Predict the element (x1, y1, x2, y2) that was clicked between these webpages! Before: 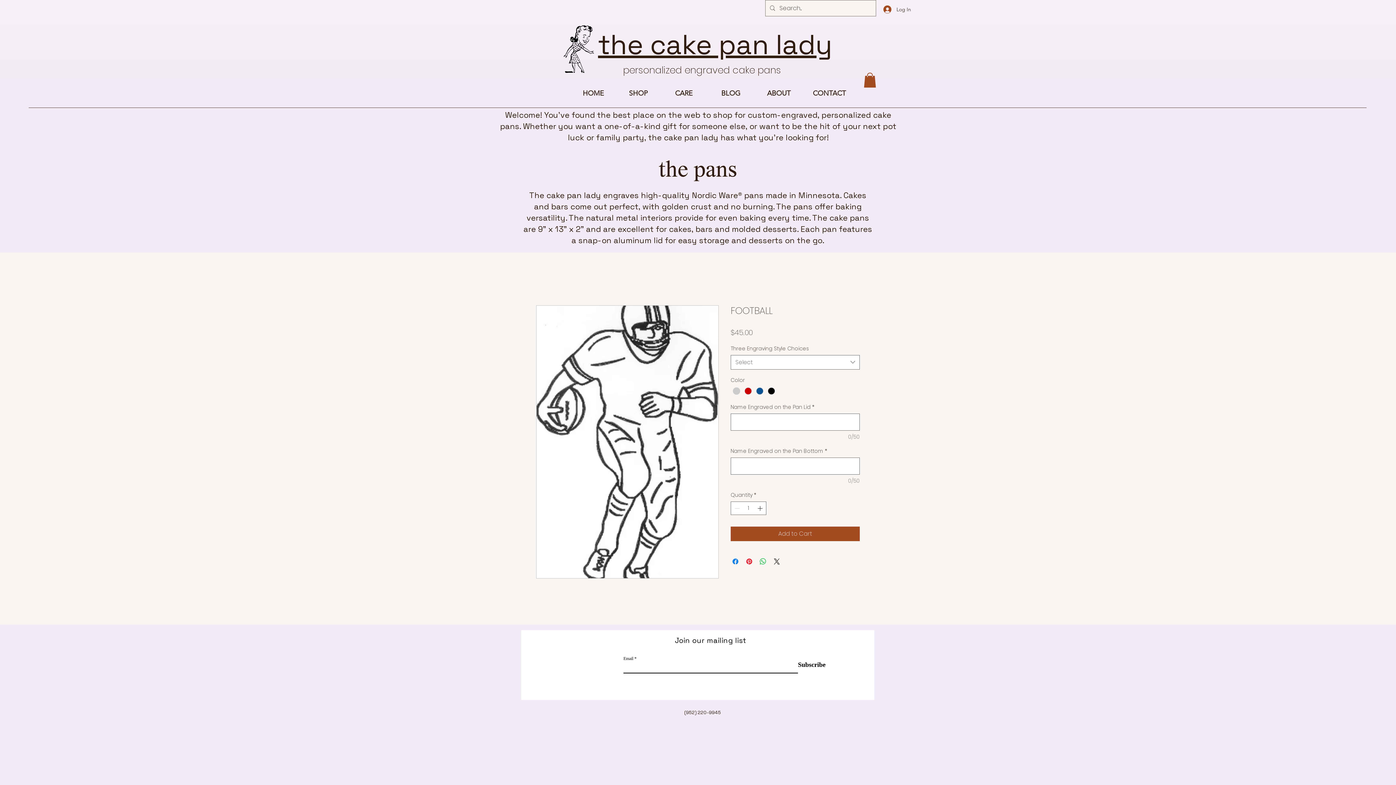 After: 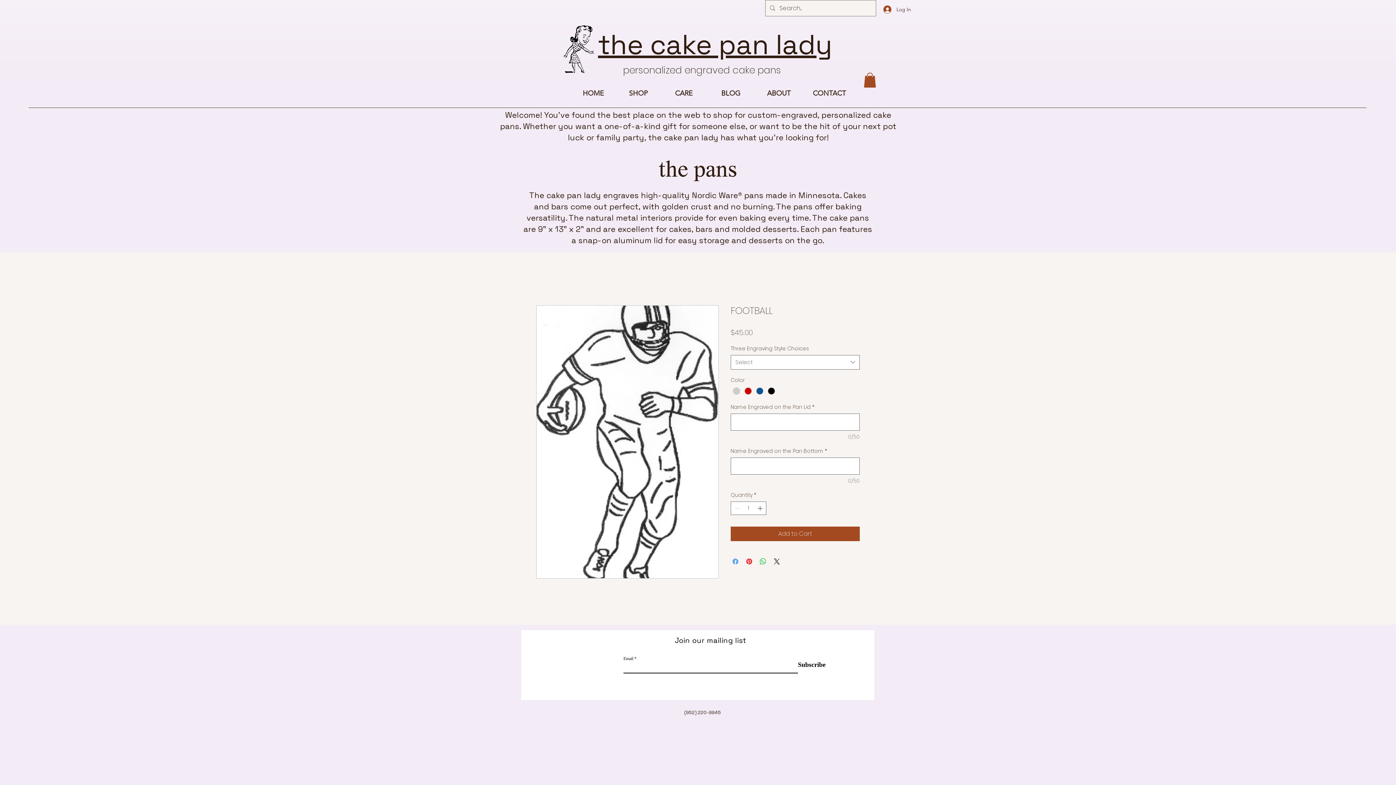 Action: bbox: (731, 557, 740, 566) label: Share on Facebook